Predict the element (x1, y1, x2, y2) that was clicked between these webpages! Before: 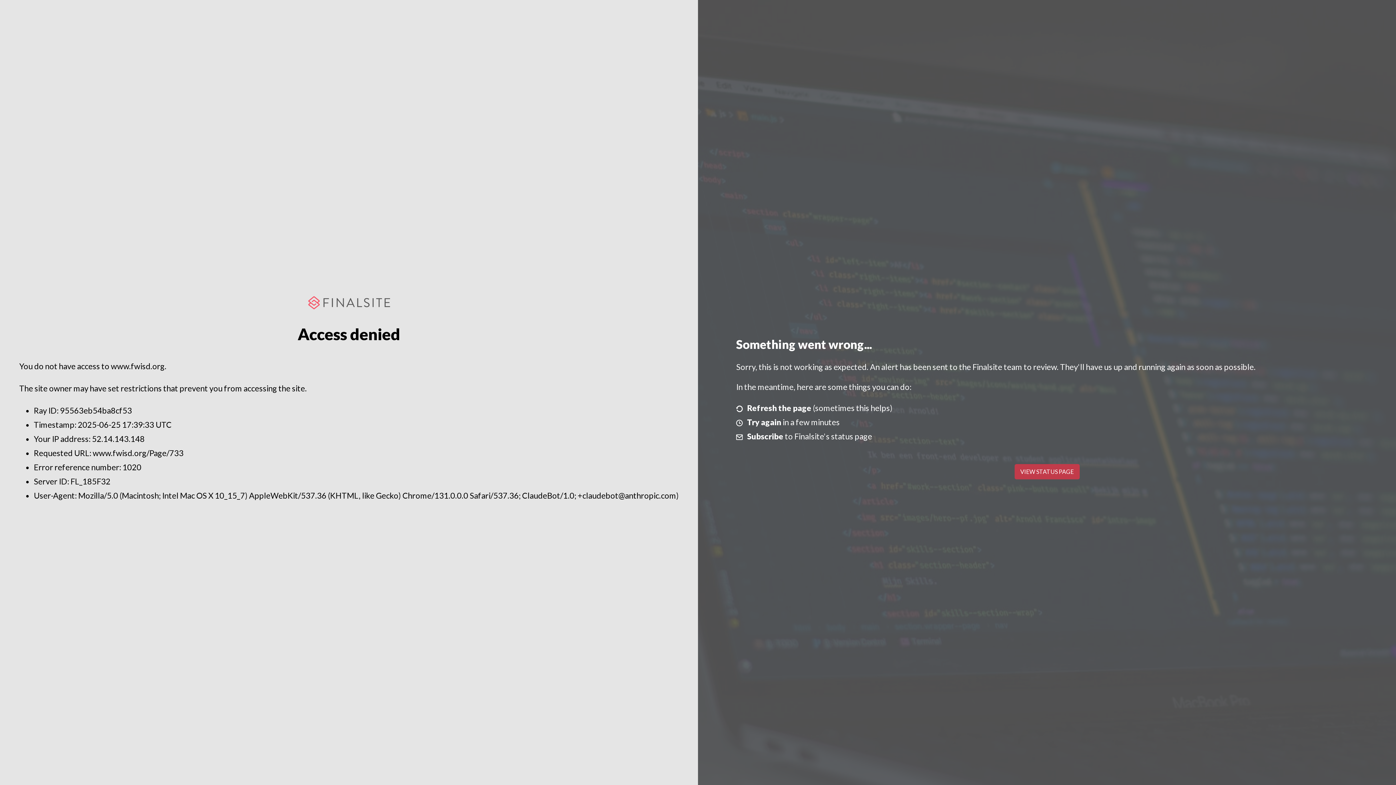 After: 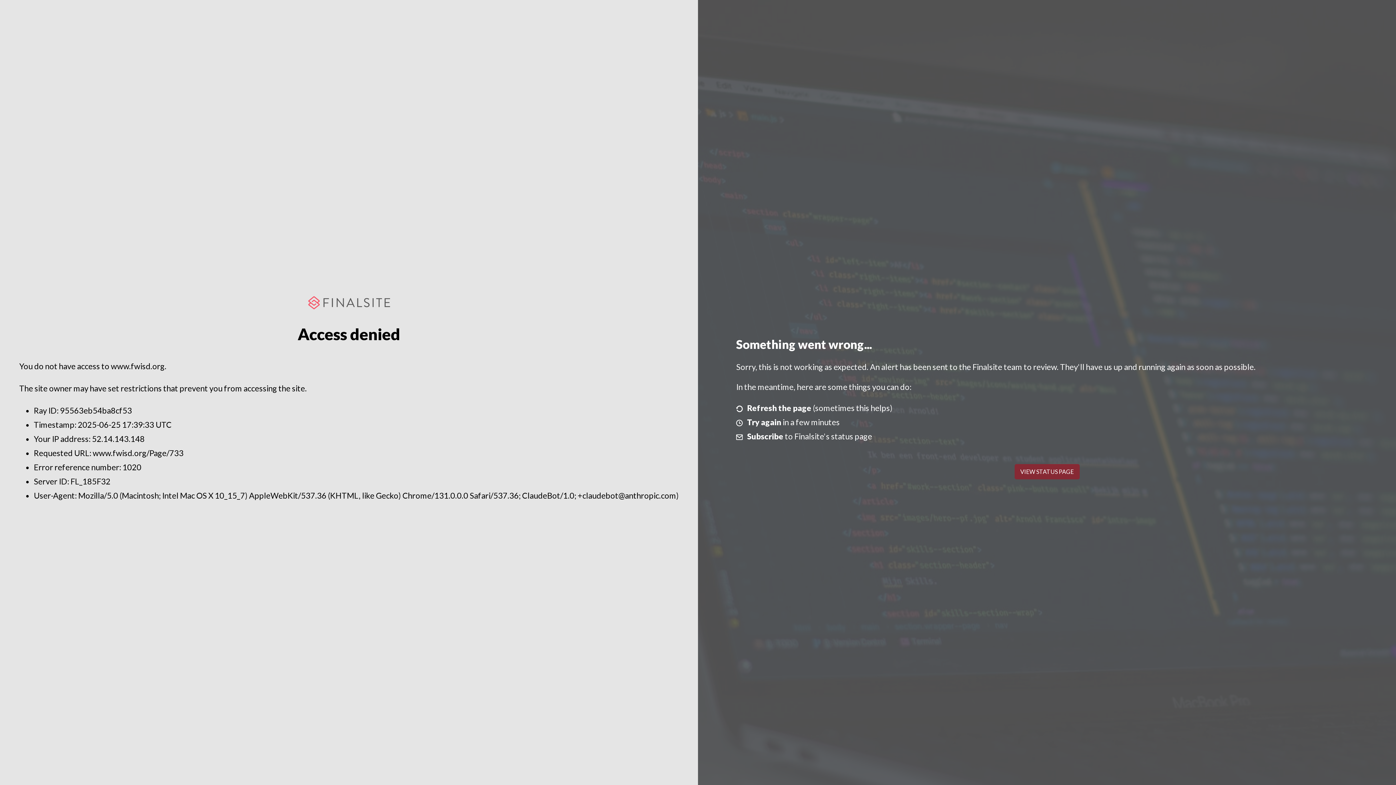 Action: label: VIEW STATUS PAGE bbox: (1014, 464, 1079, 479)